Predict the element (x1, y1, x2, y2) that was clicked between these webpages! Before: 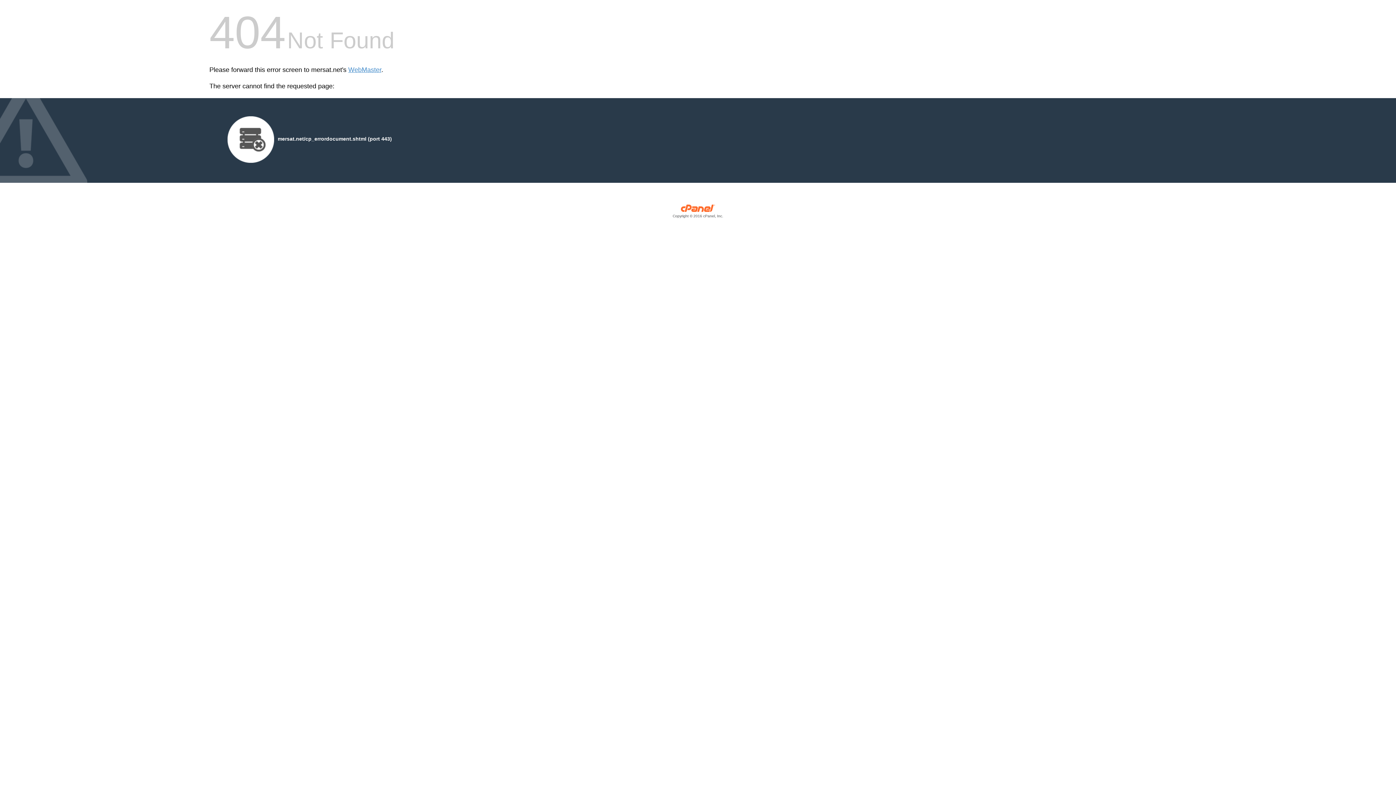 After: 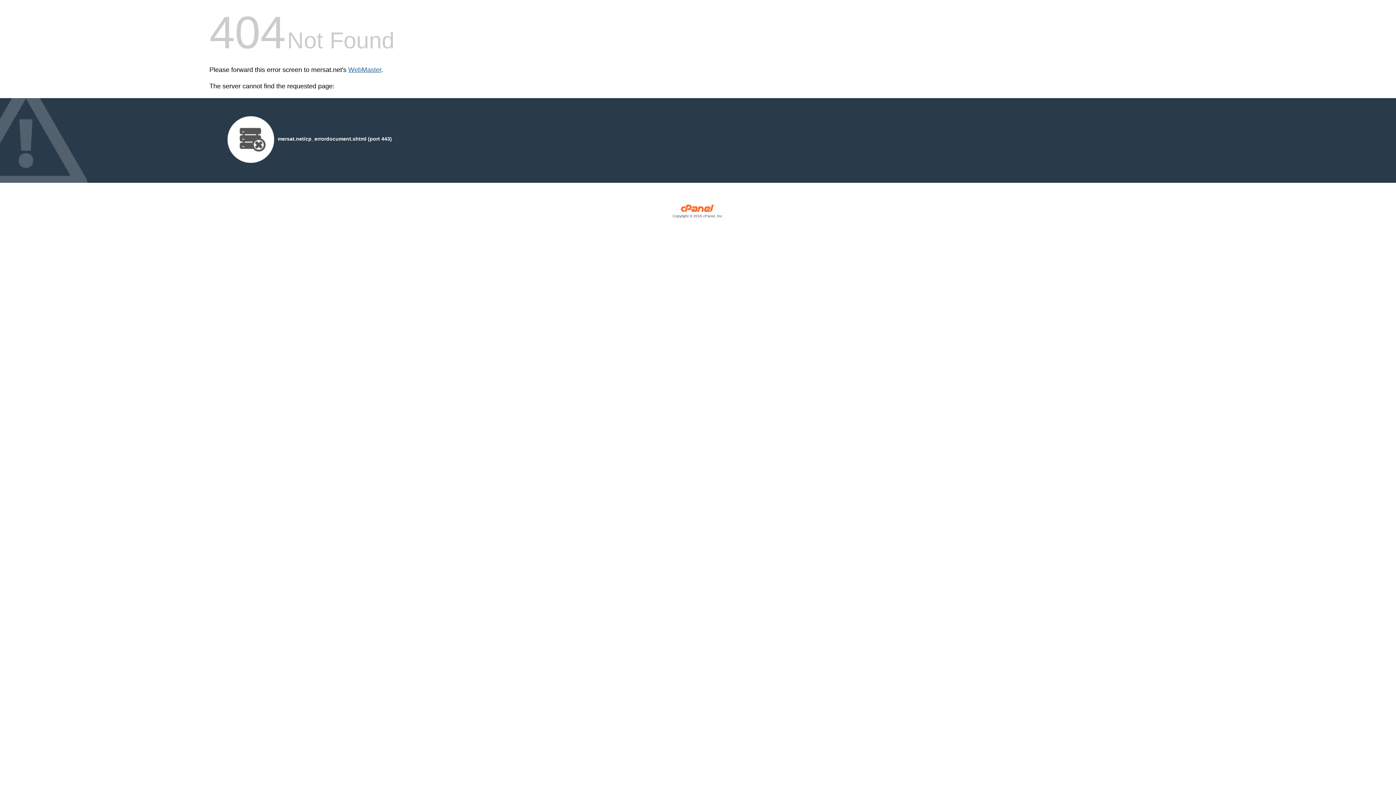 Action: bbox: (348, 66, 381, 73) label: WebMaster